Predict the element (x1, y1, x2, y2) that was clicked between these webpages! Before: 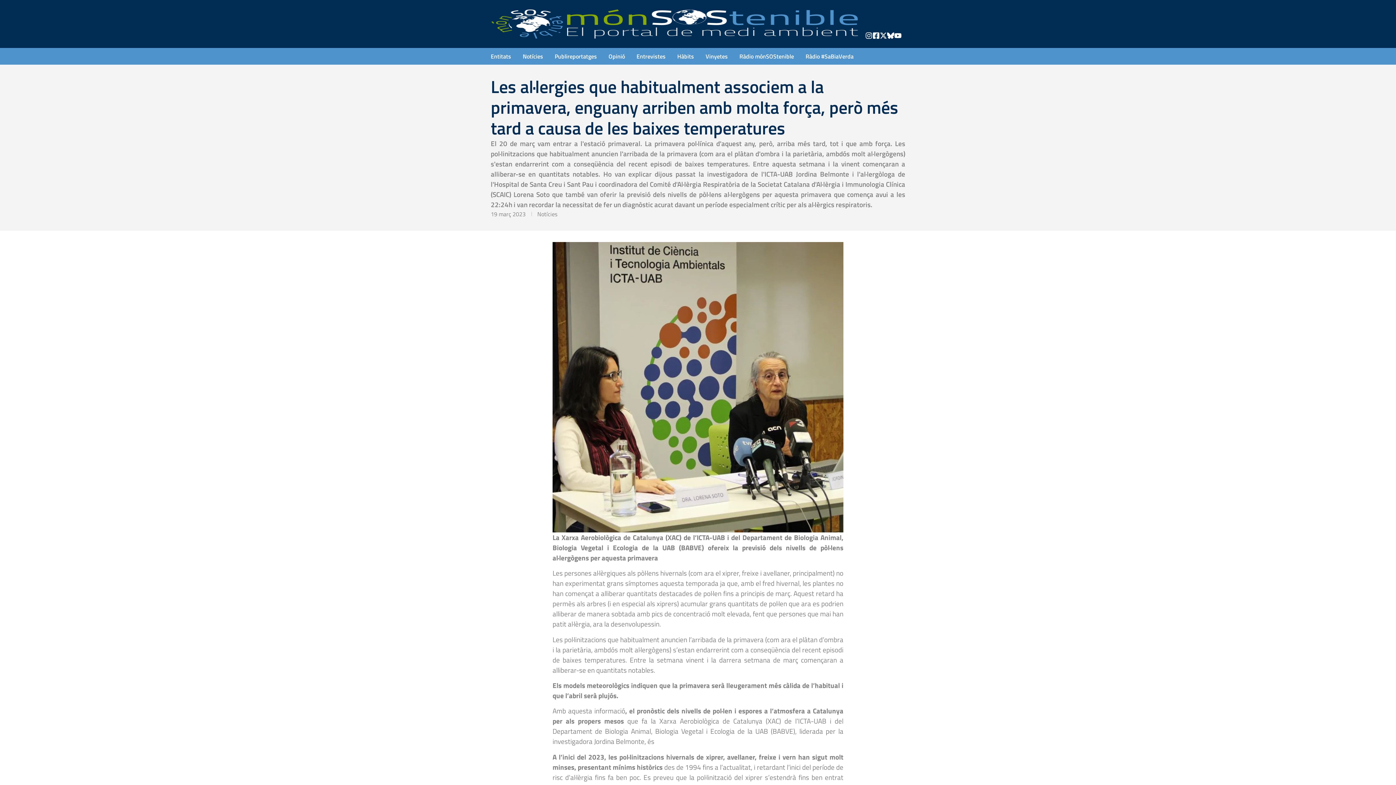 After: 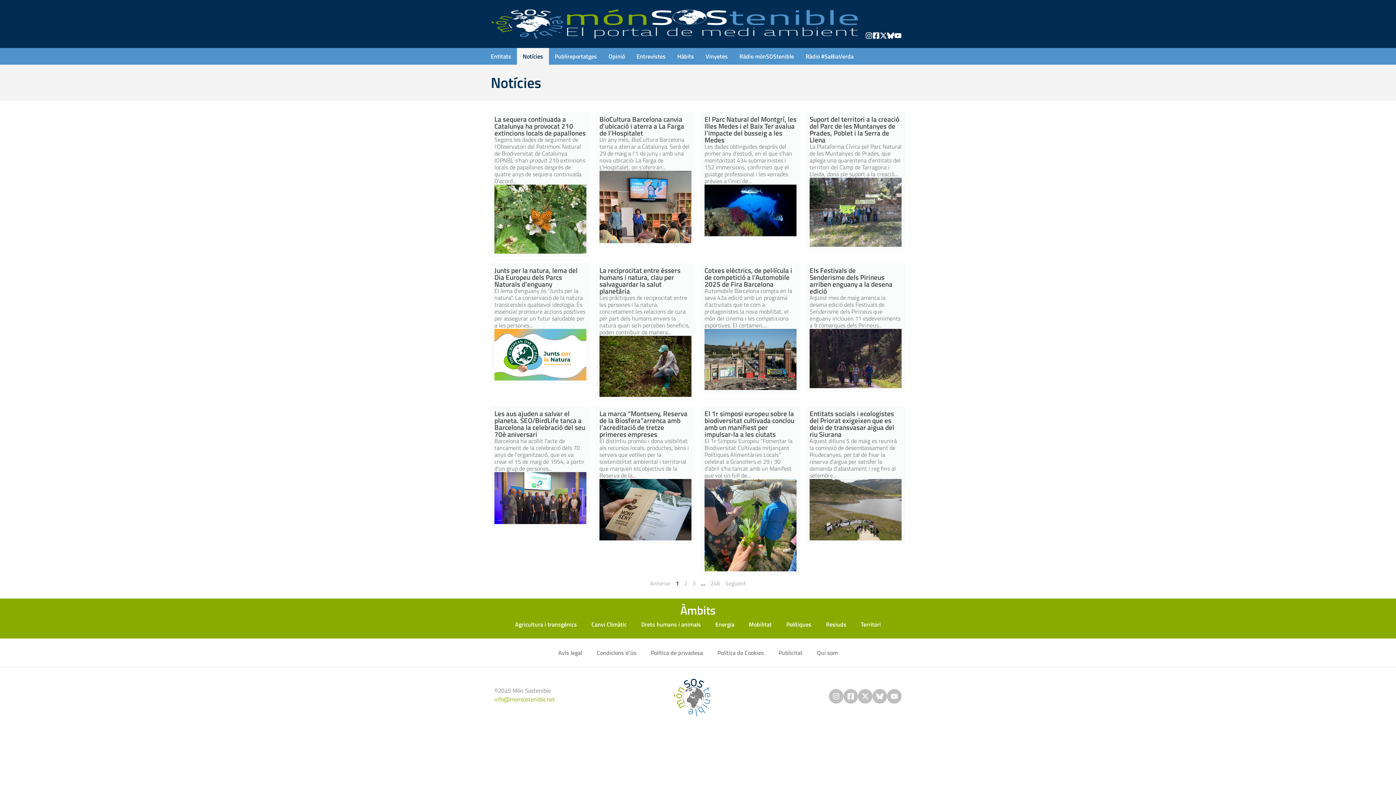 Action: label: Notícies bbox: (537, 209, 557, 218)